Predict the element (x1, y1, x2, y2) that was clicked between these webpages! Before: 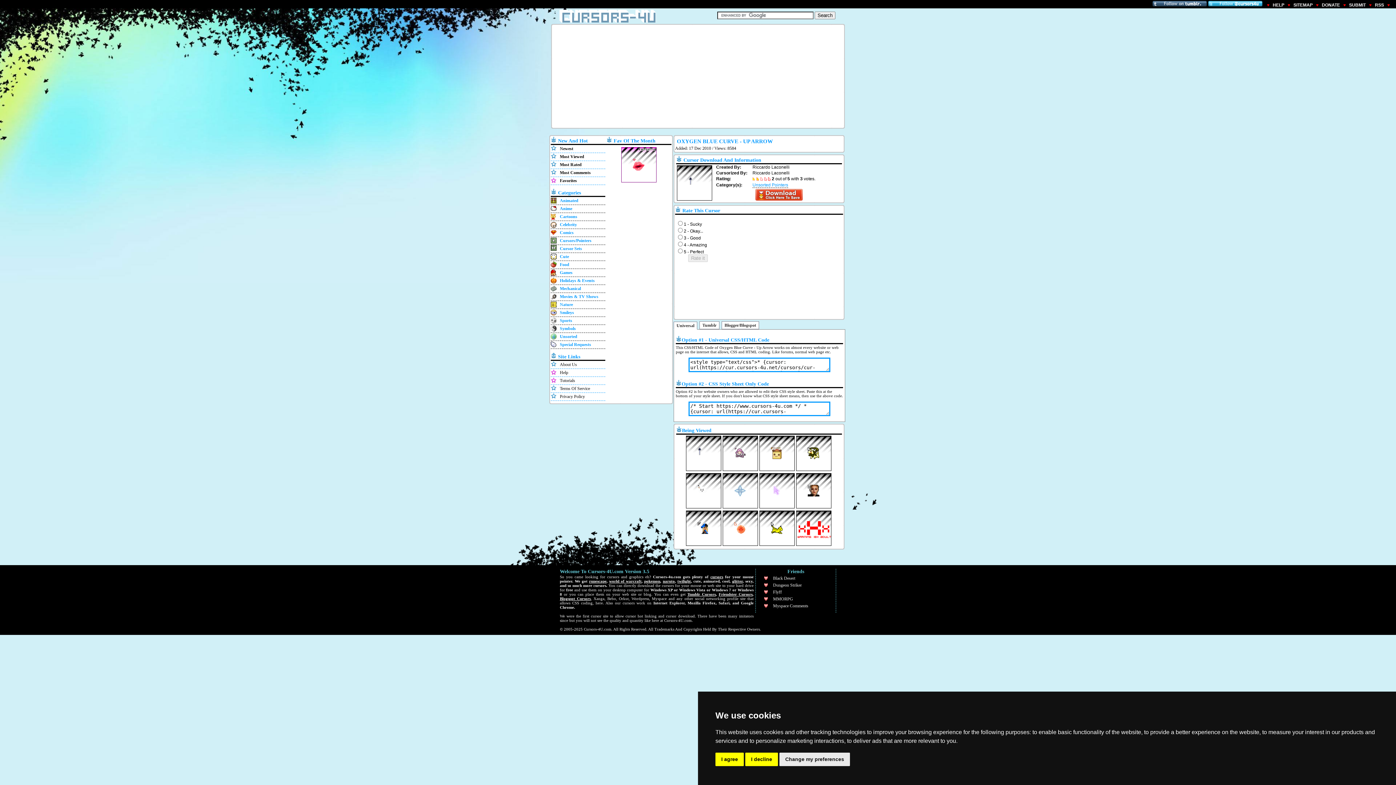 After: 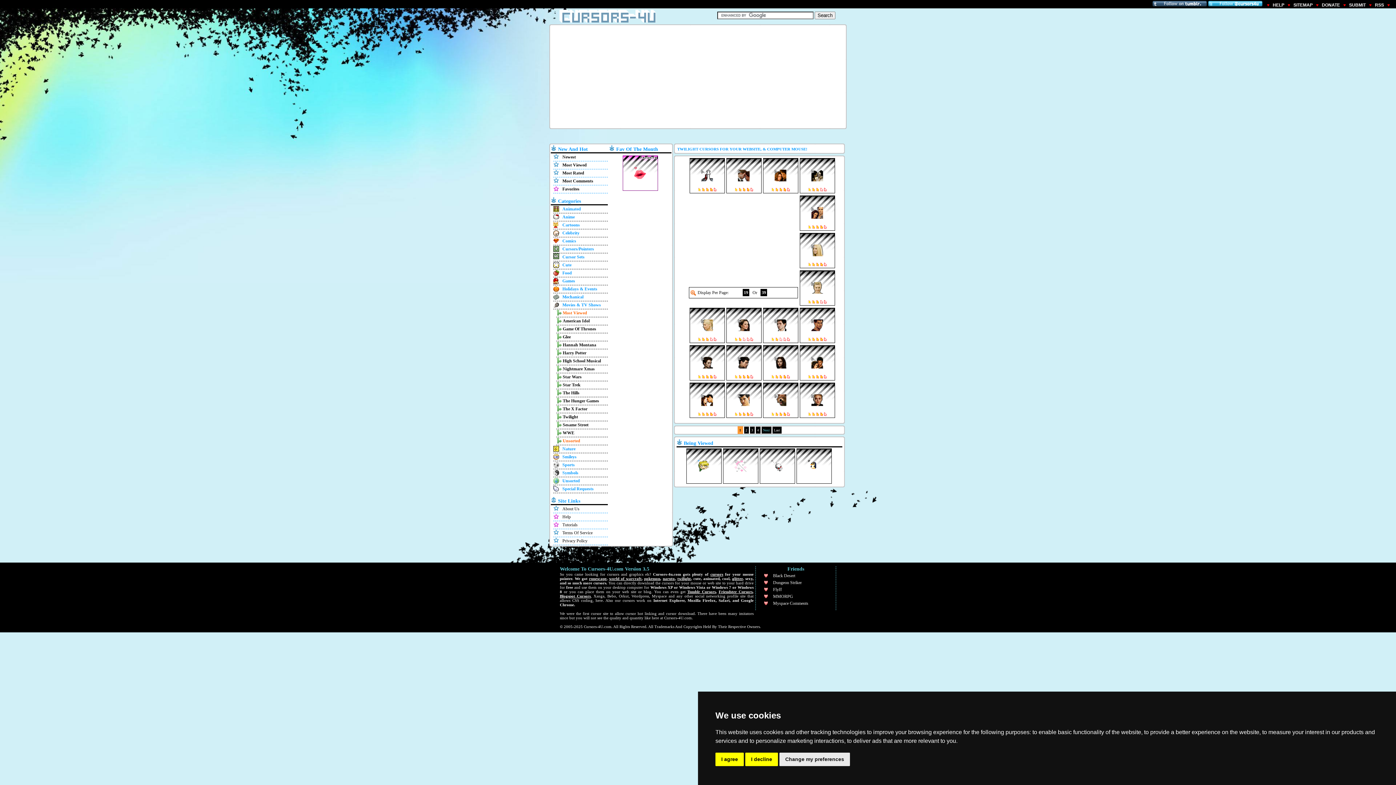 Action: label: twilight bbox: (677, 579, 691, 583)